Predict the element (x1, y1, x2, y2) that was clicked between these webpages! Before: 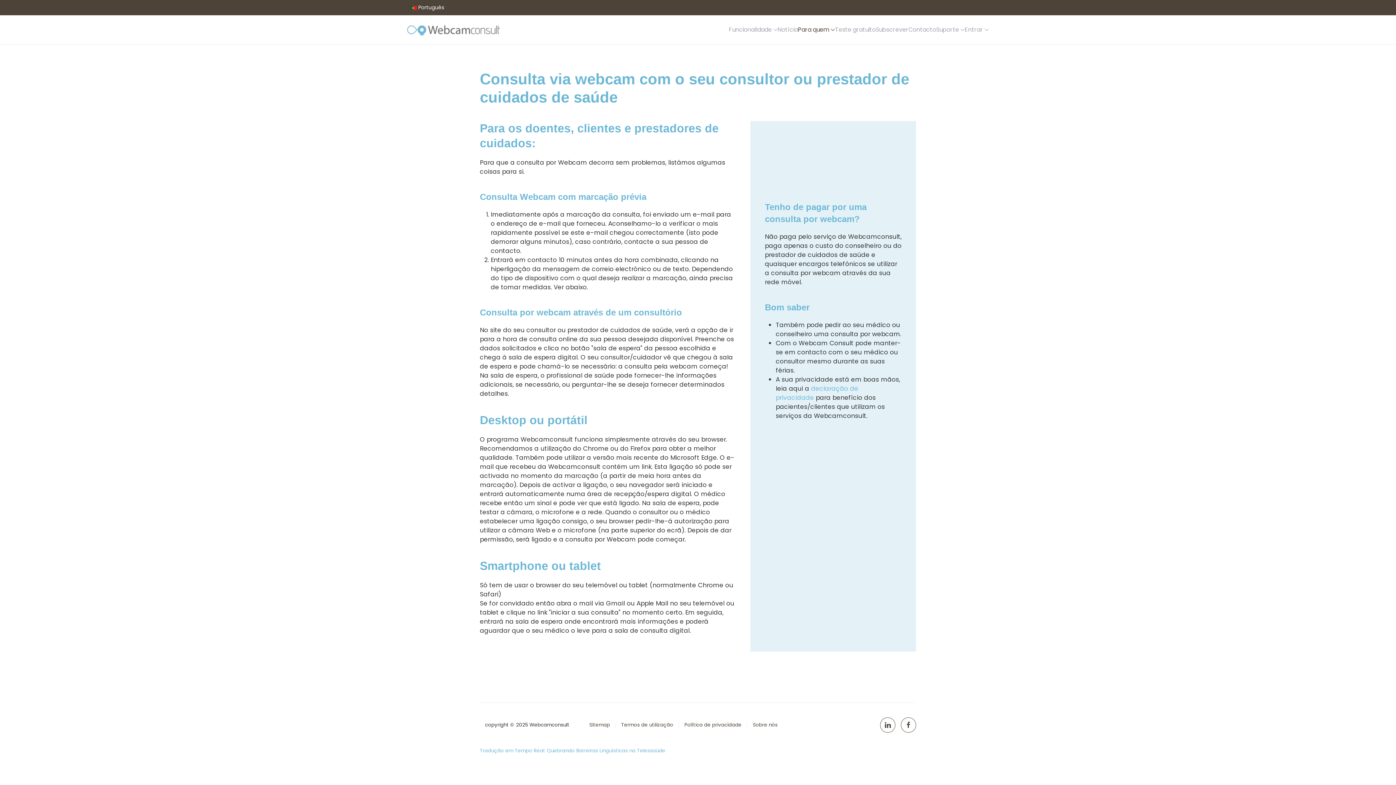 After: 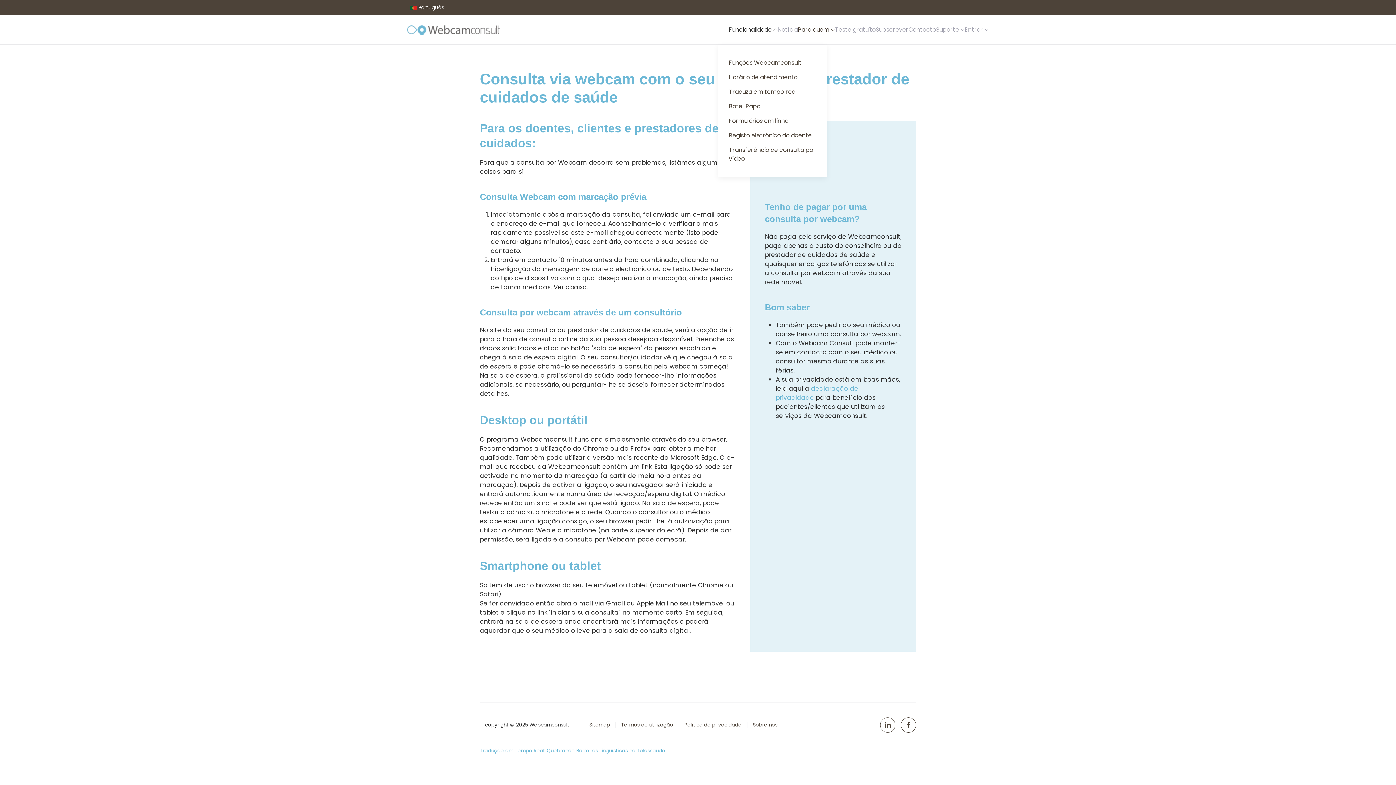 Action: bbox: (729, 15, 777, 44) label: Funcionalidade